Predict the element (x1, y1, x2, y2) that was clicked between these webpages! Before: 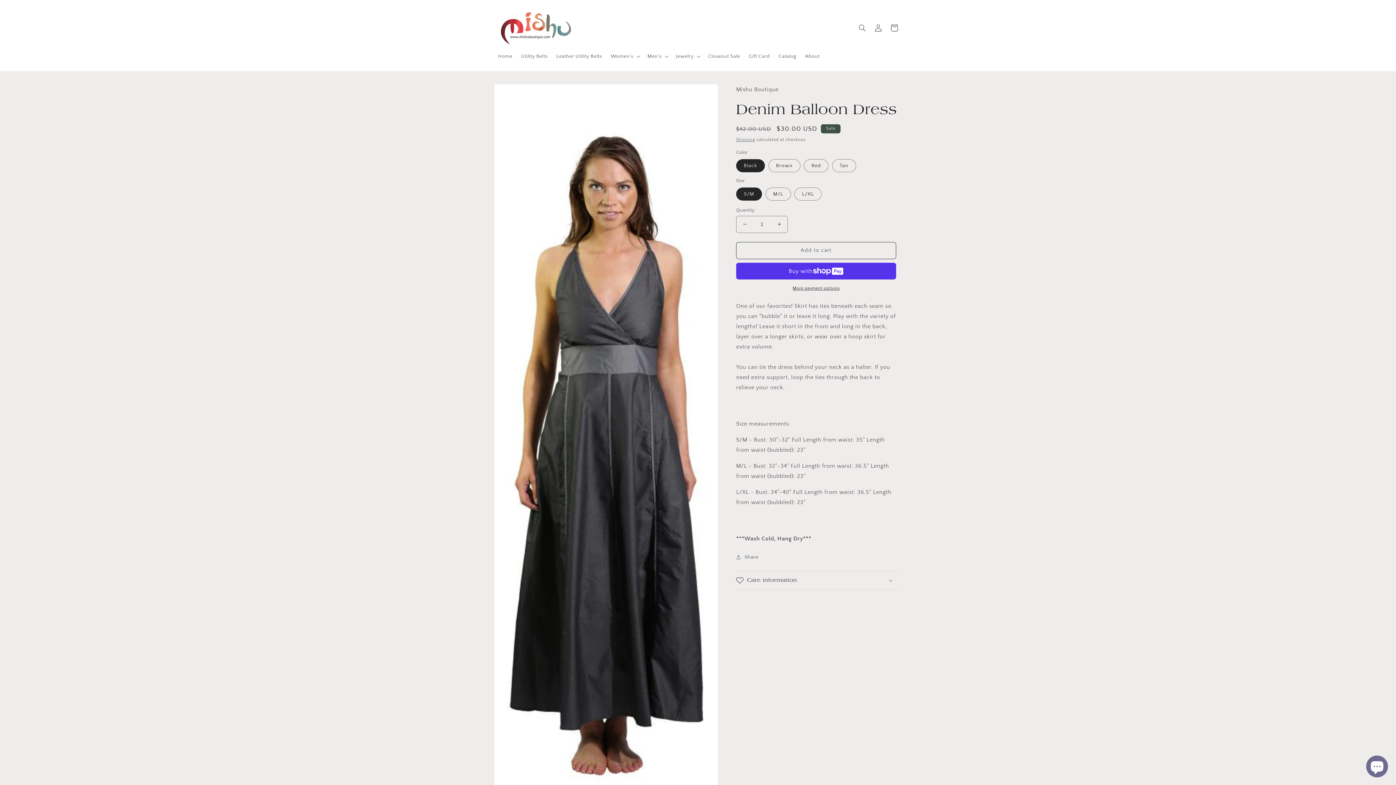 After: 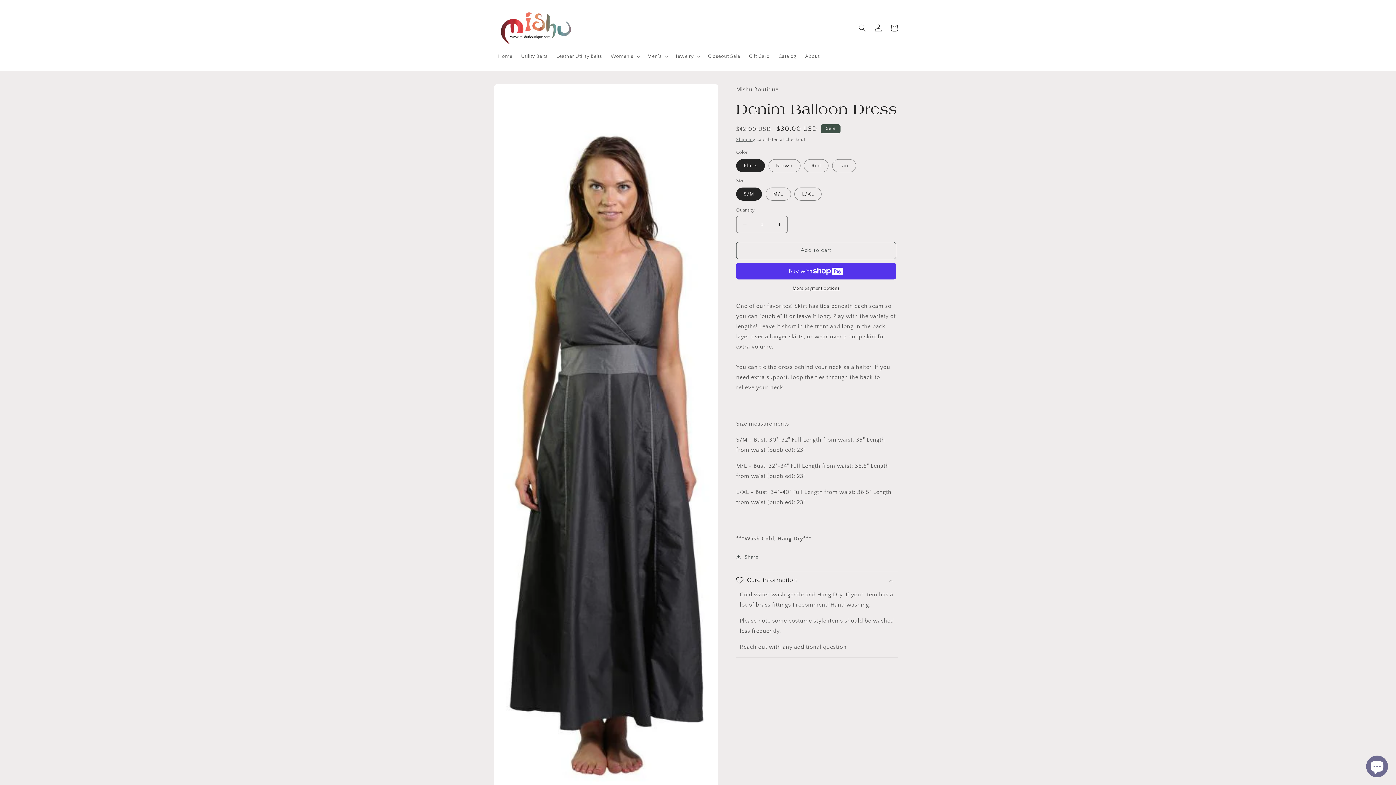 Action: label: Care information bbox: (736, 571, 898, 589)